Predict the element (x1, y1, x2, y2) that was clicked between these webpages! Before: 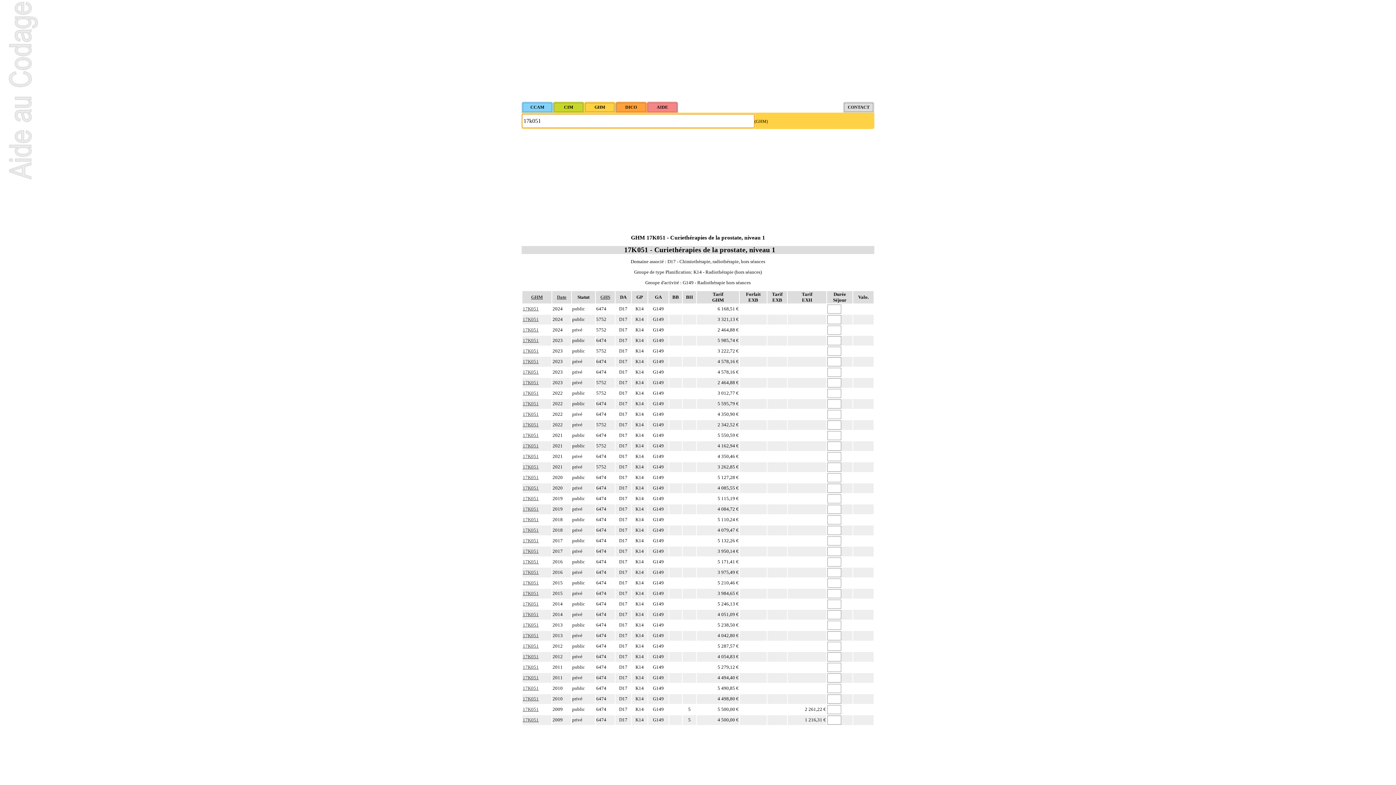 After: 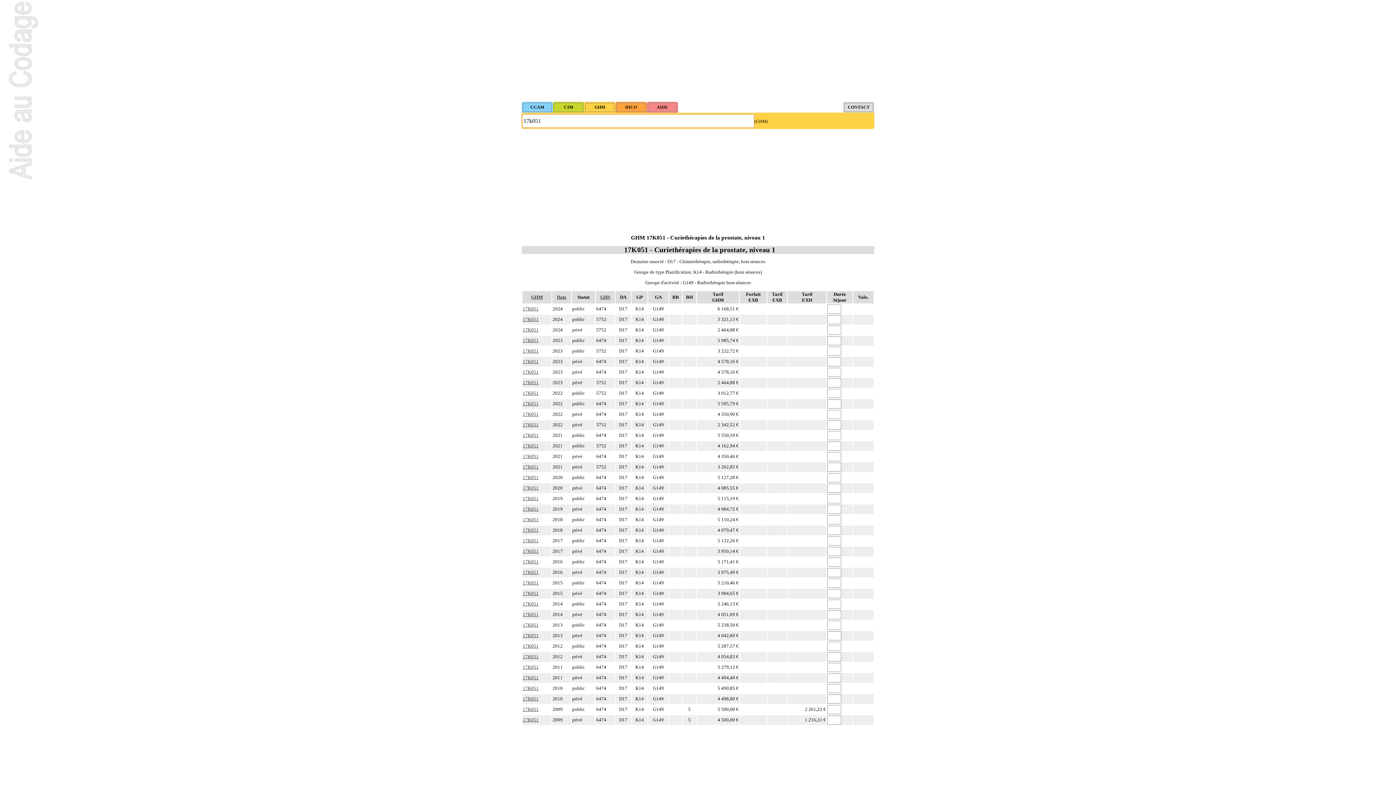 Action: bbox: (522, 306, 538, 311) label: 17K051